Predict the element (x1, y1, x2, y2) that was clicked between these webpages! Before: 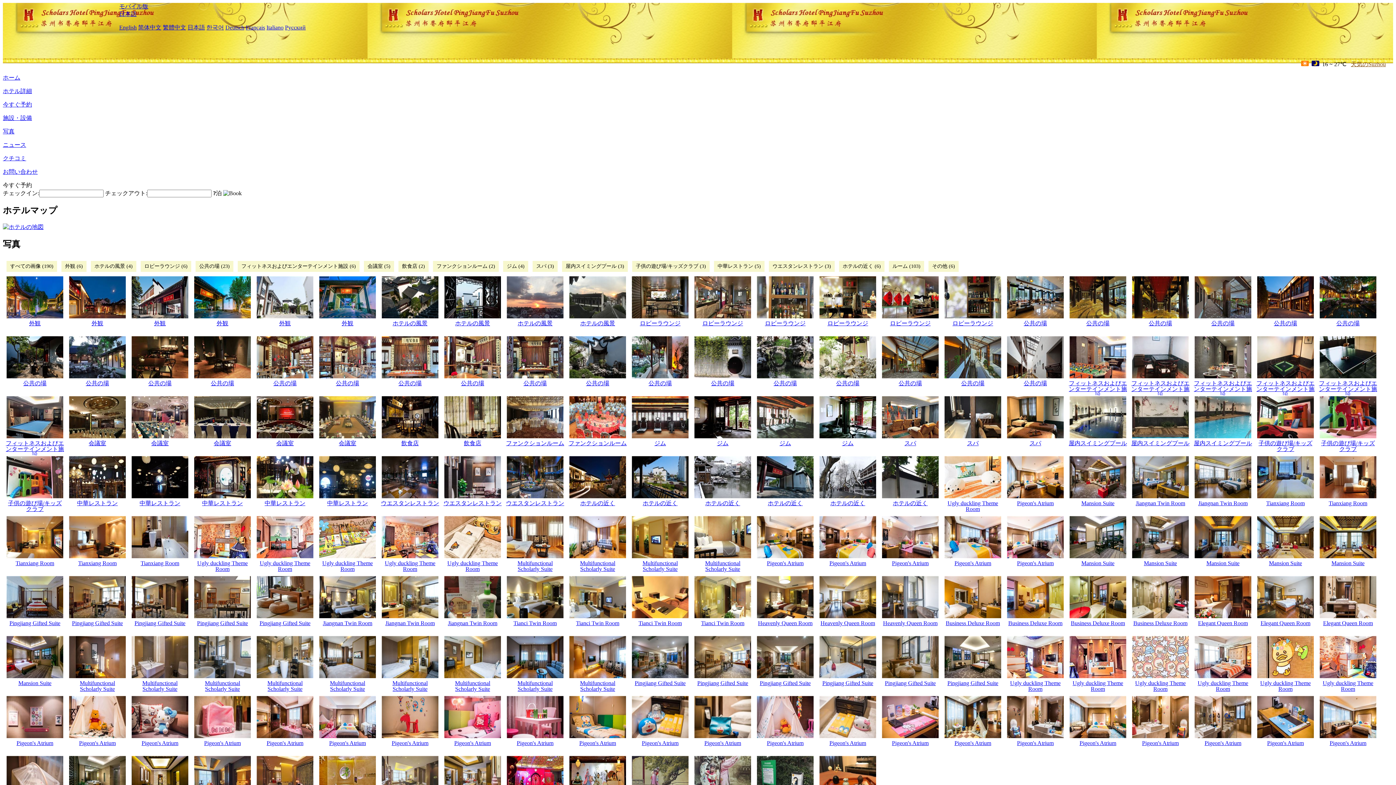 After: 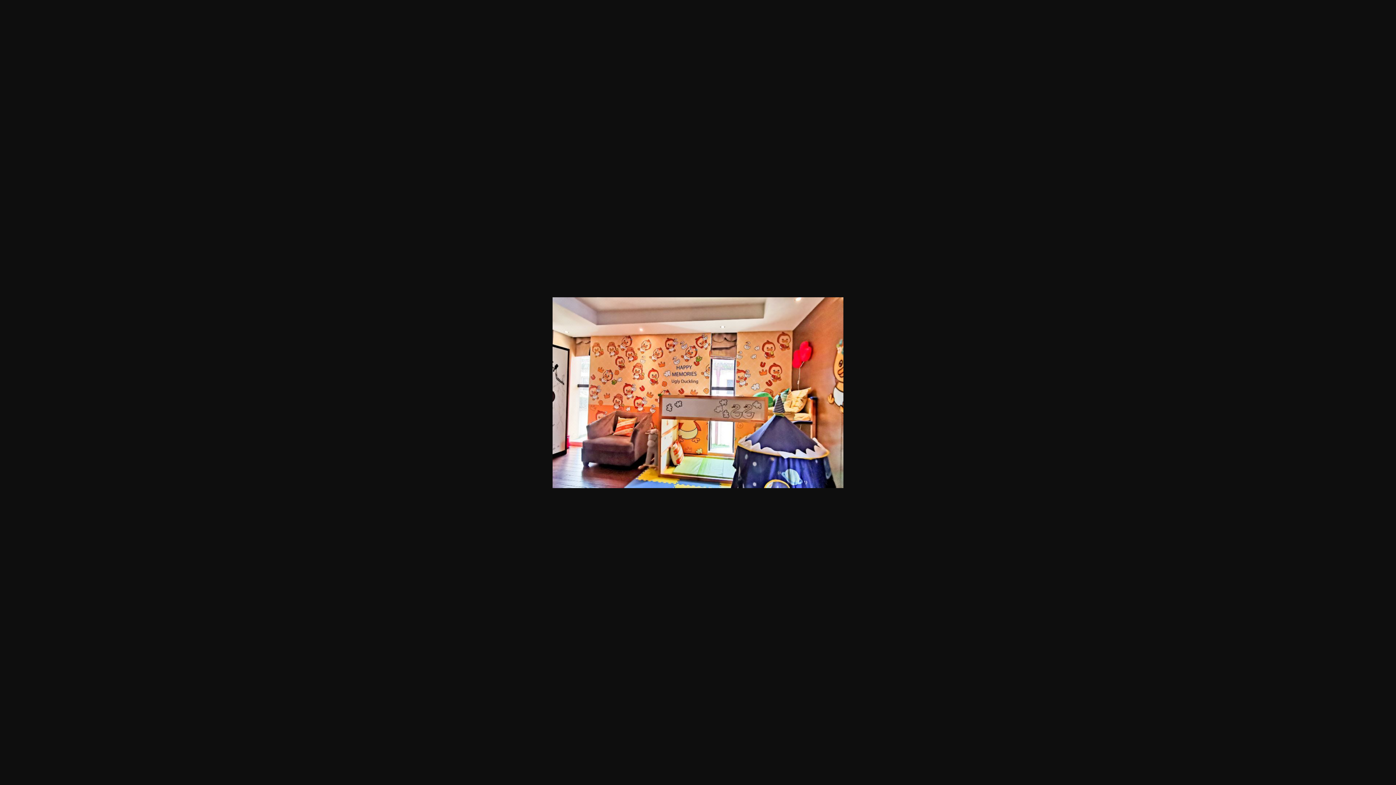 Action: bbox: (193, 515, 251, 575) label: Ugly duckling Theme Room